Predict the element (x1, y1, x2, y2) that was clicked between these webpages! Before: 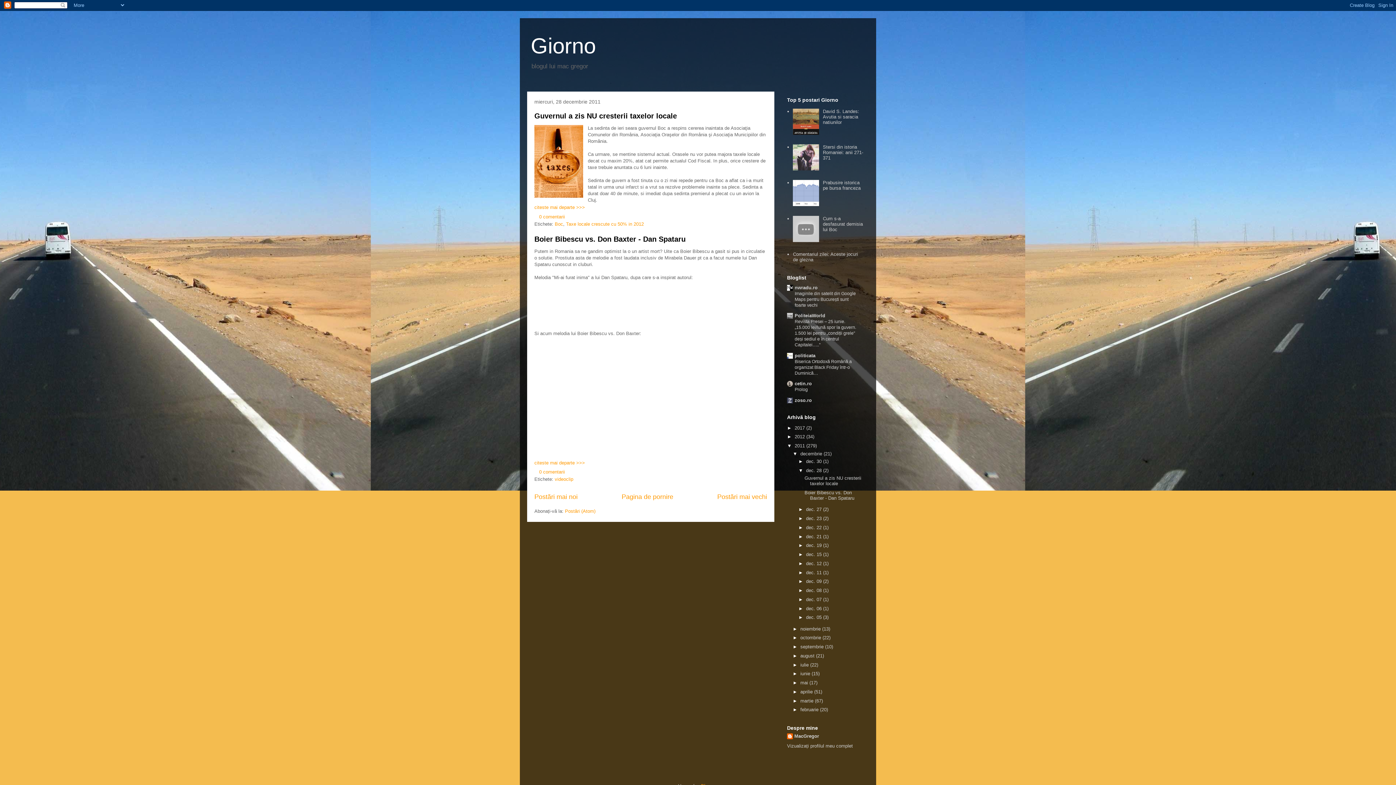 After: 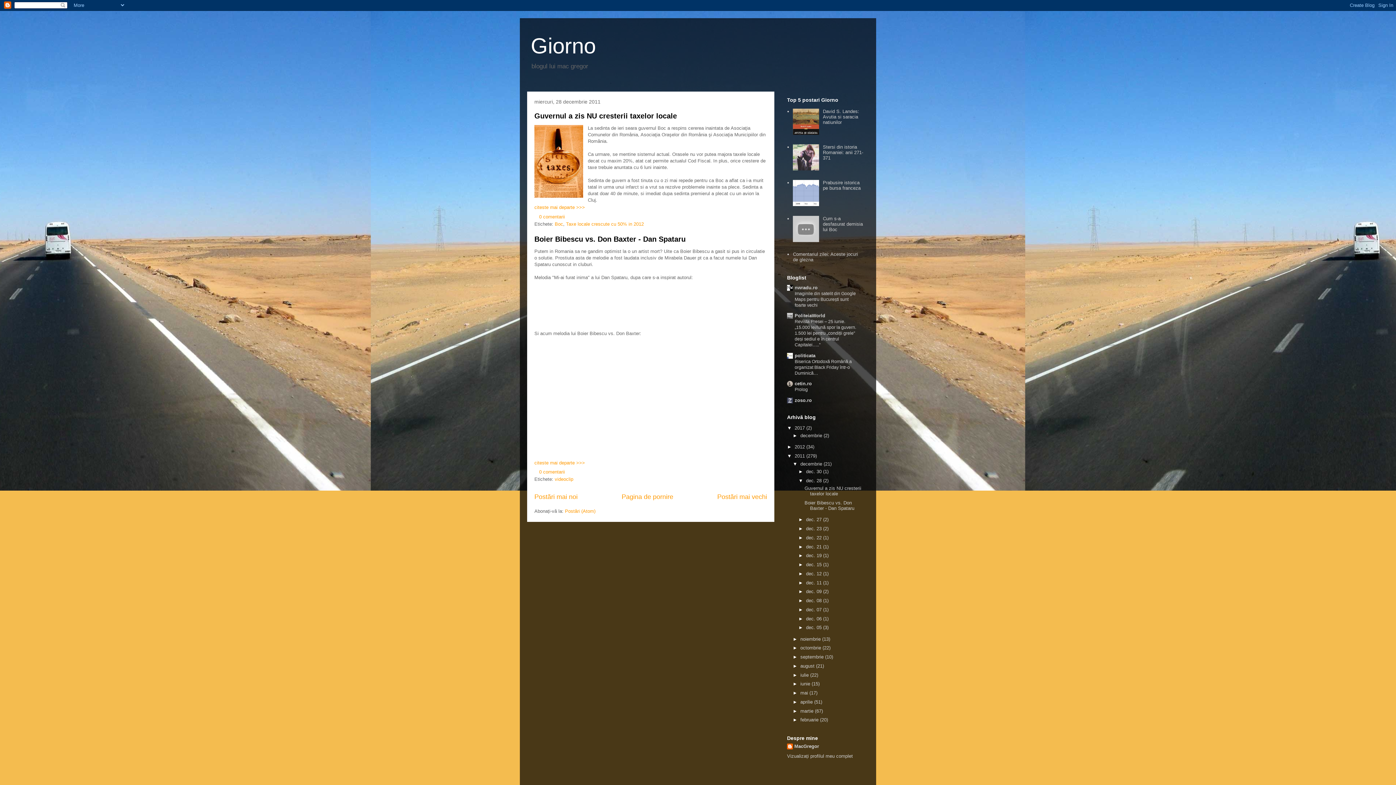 Action: bbox: (787, 425, 794, 430) label: ►  